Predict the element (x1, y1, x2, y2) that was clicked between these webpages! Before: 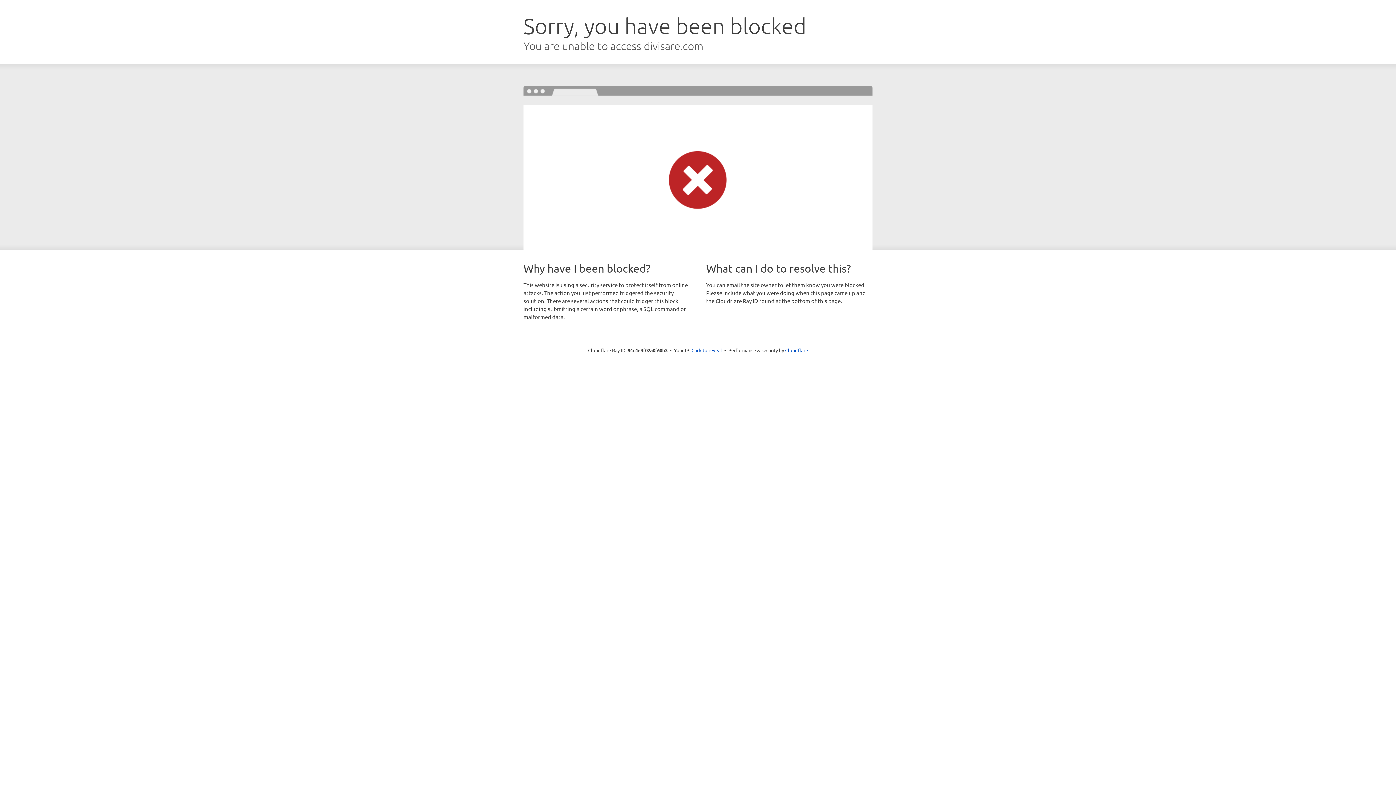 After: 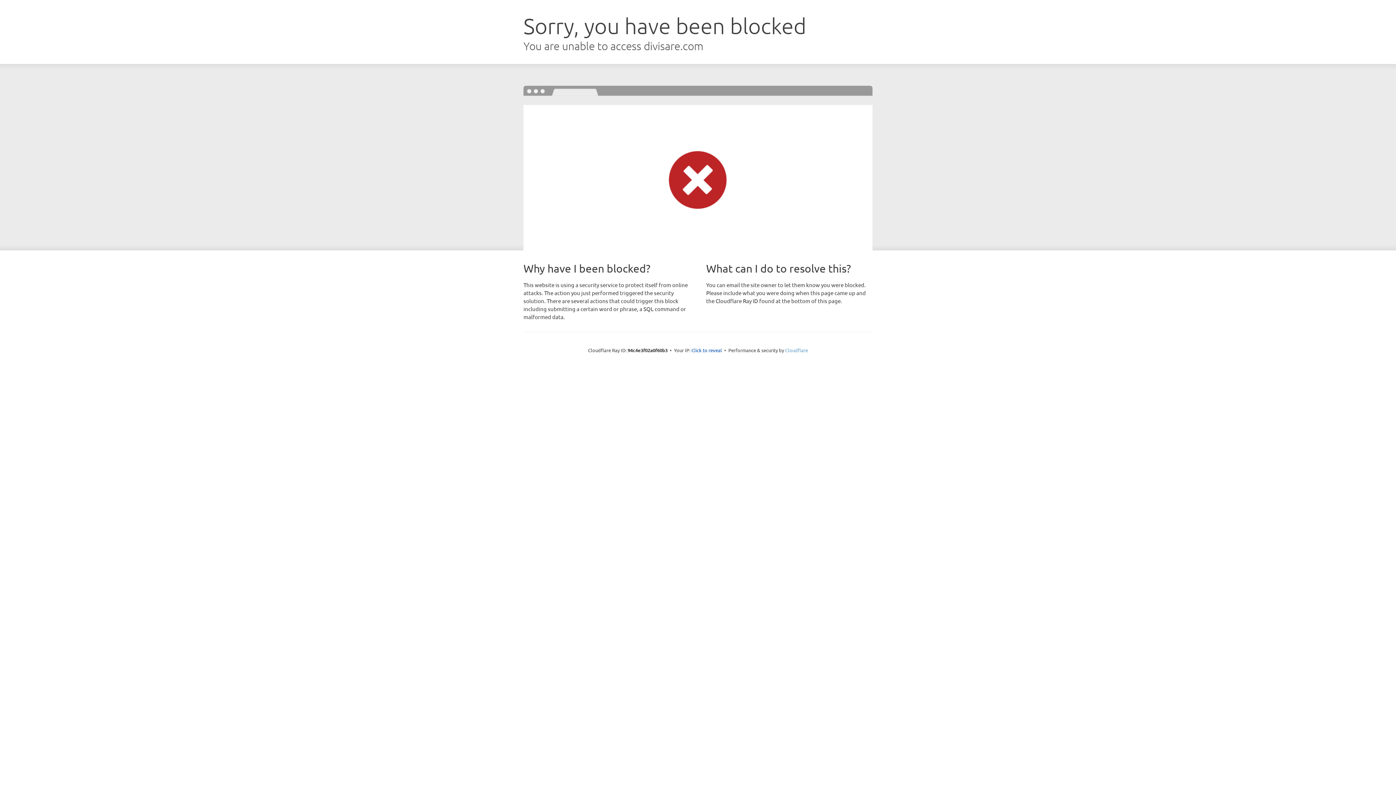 Action: label: Cloudflare bbox: (785, 347, 808, 353)